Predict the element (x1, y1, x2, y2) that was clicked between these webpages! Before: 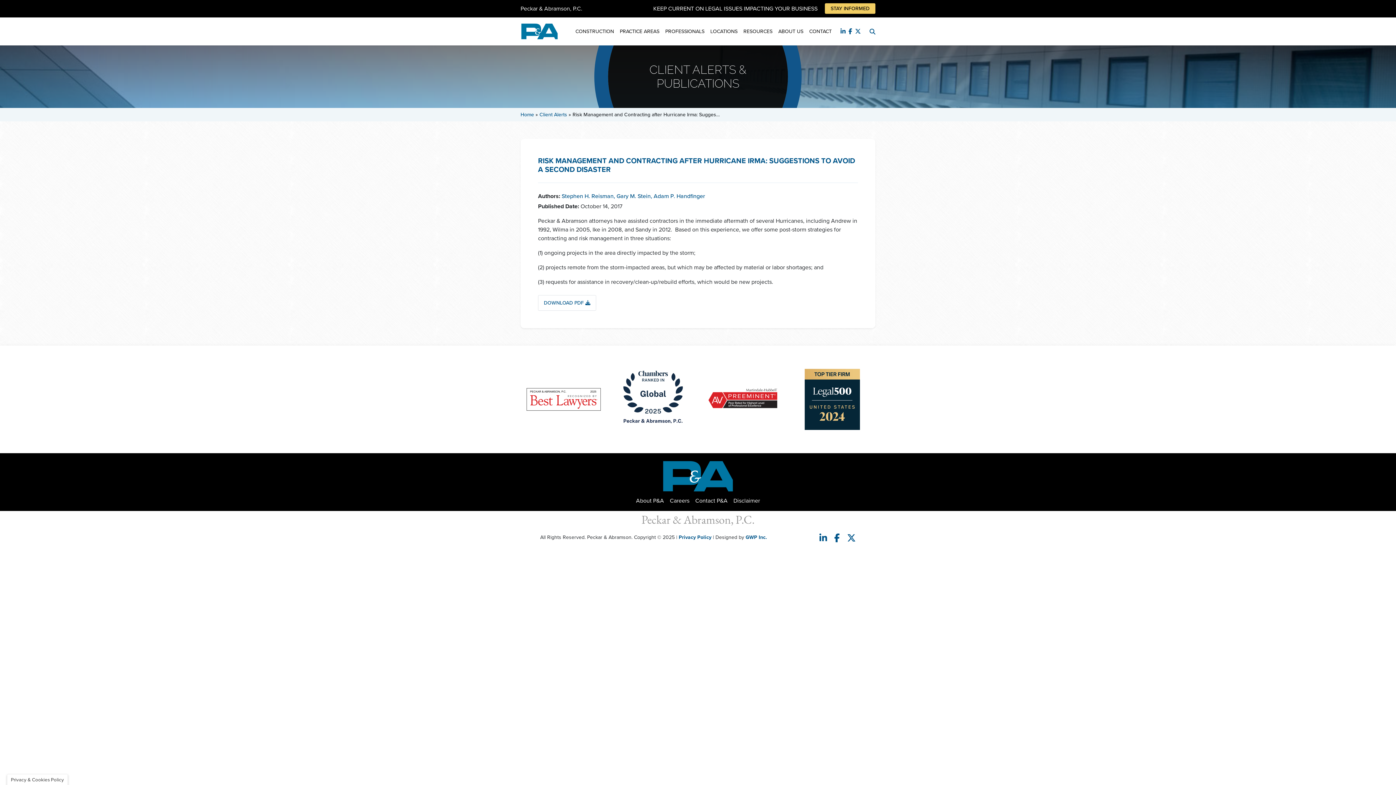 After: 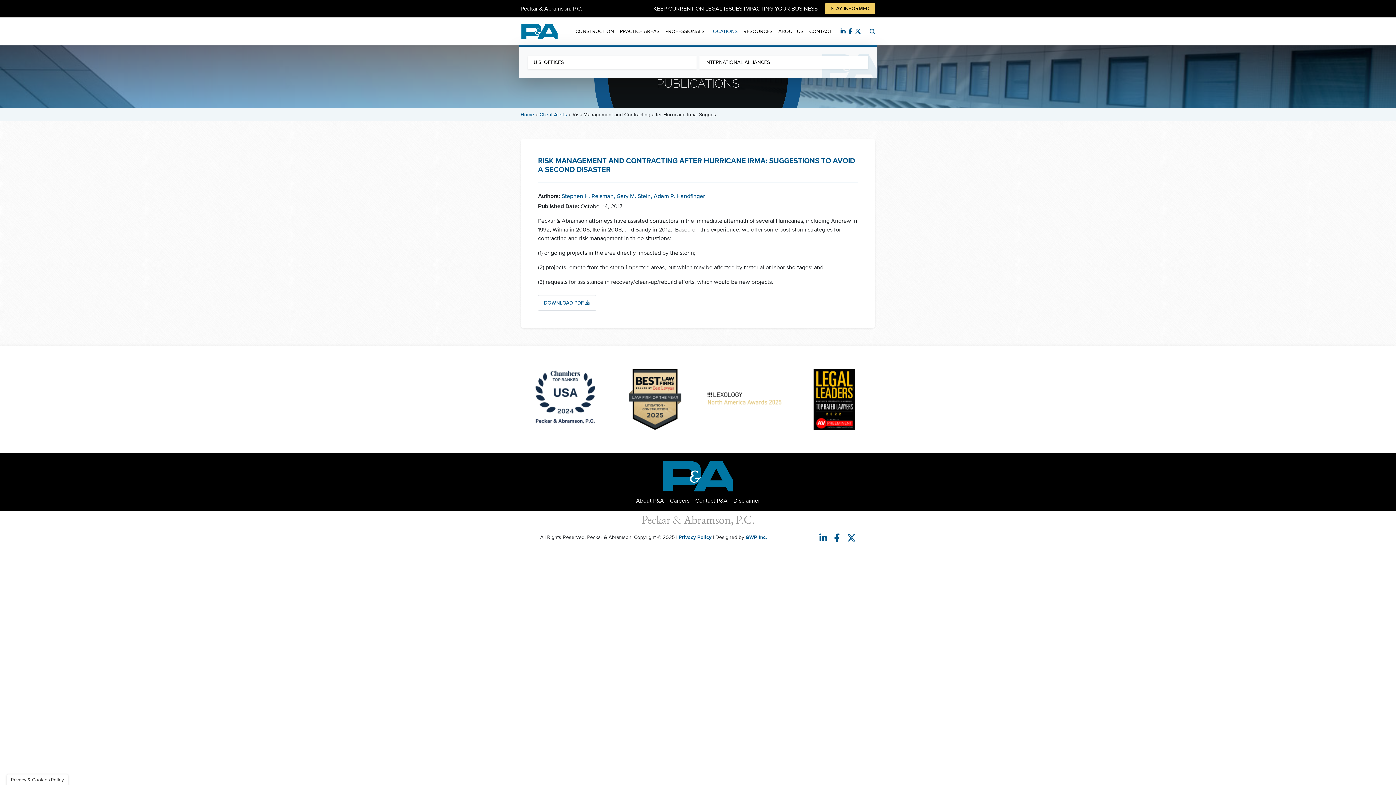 Action: label: LOCATIONS bbox: (707, 24, 740, 38)